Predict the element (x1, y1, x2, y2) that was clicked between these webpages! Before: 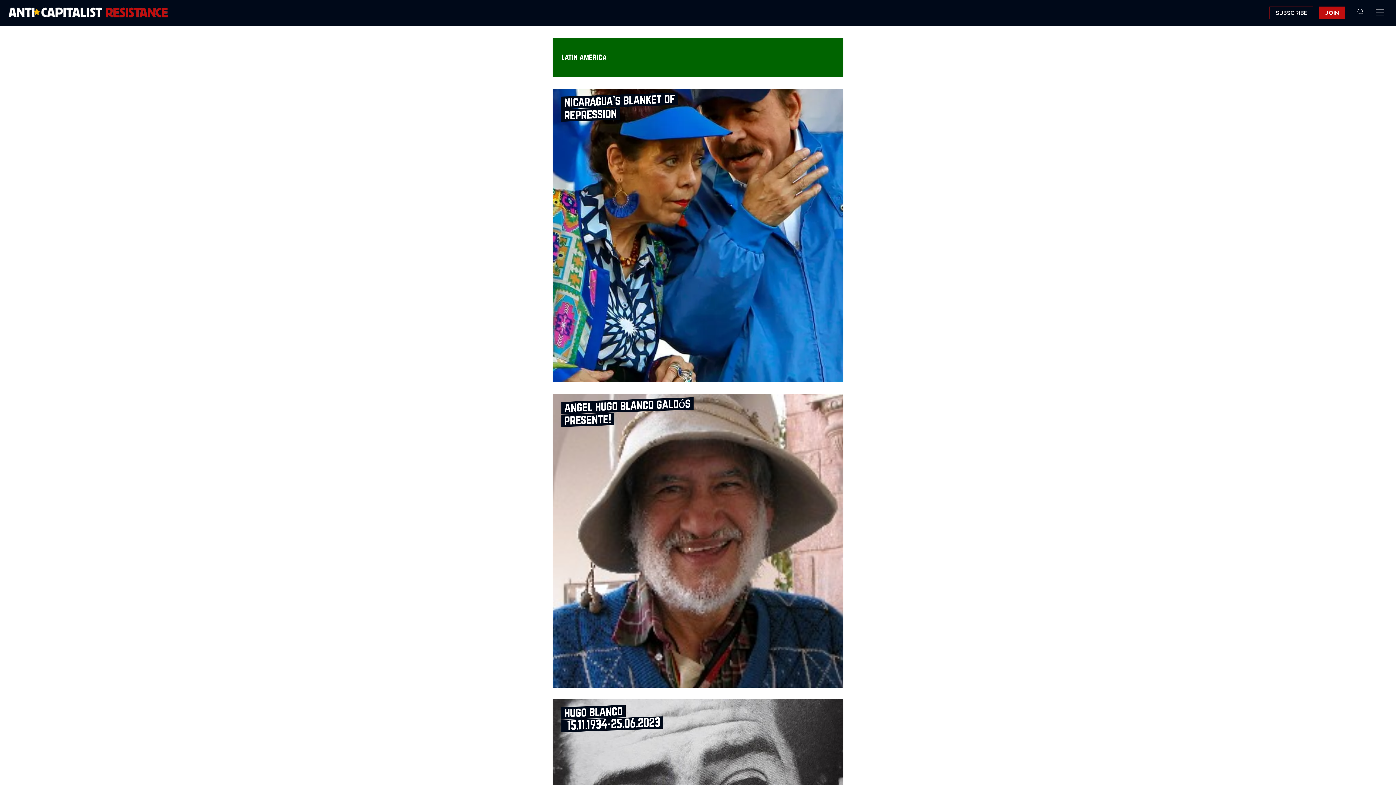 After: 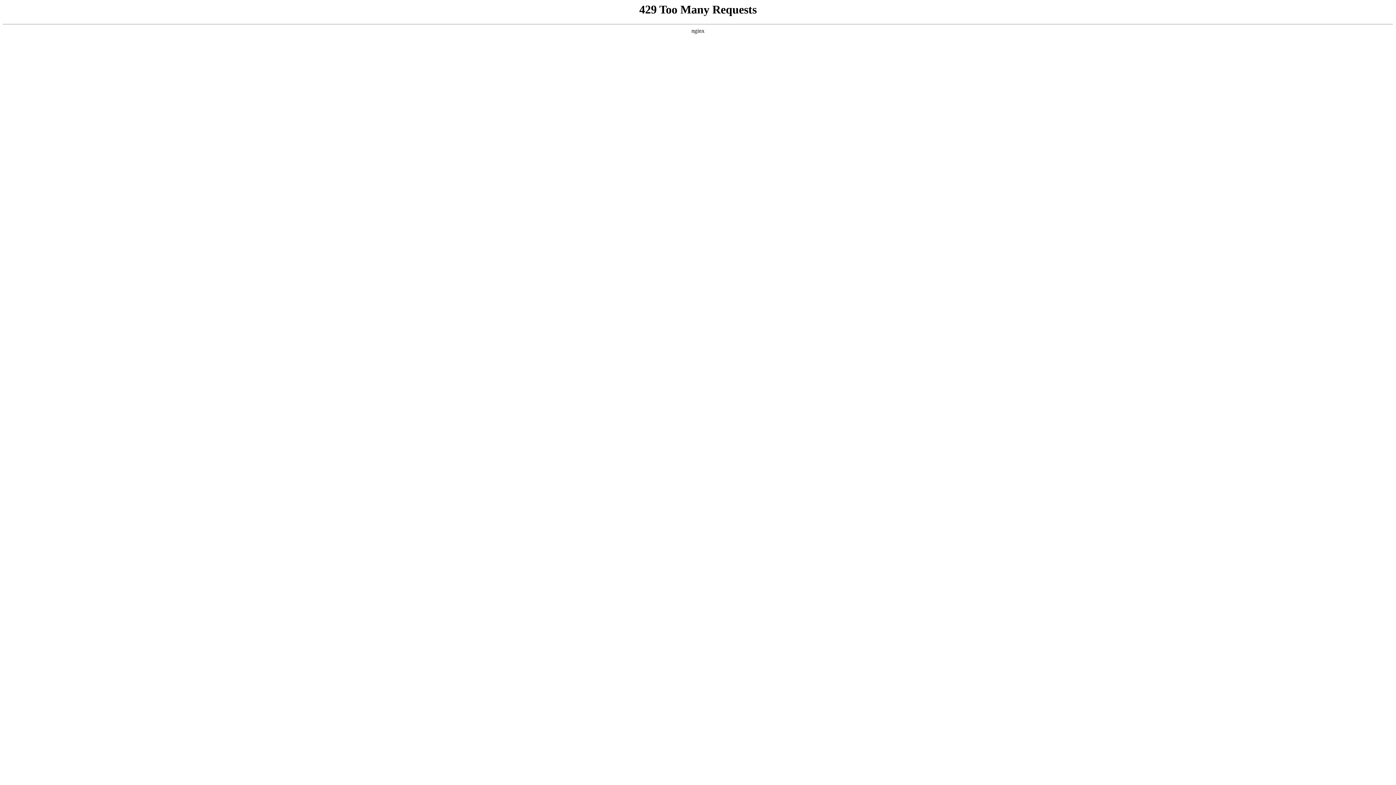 Action: label: nicaragua’s blanket of repression bbox: (552, 94, 843, 120)